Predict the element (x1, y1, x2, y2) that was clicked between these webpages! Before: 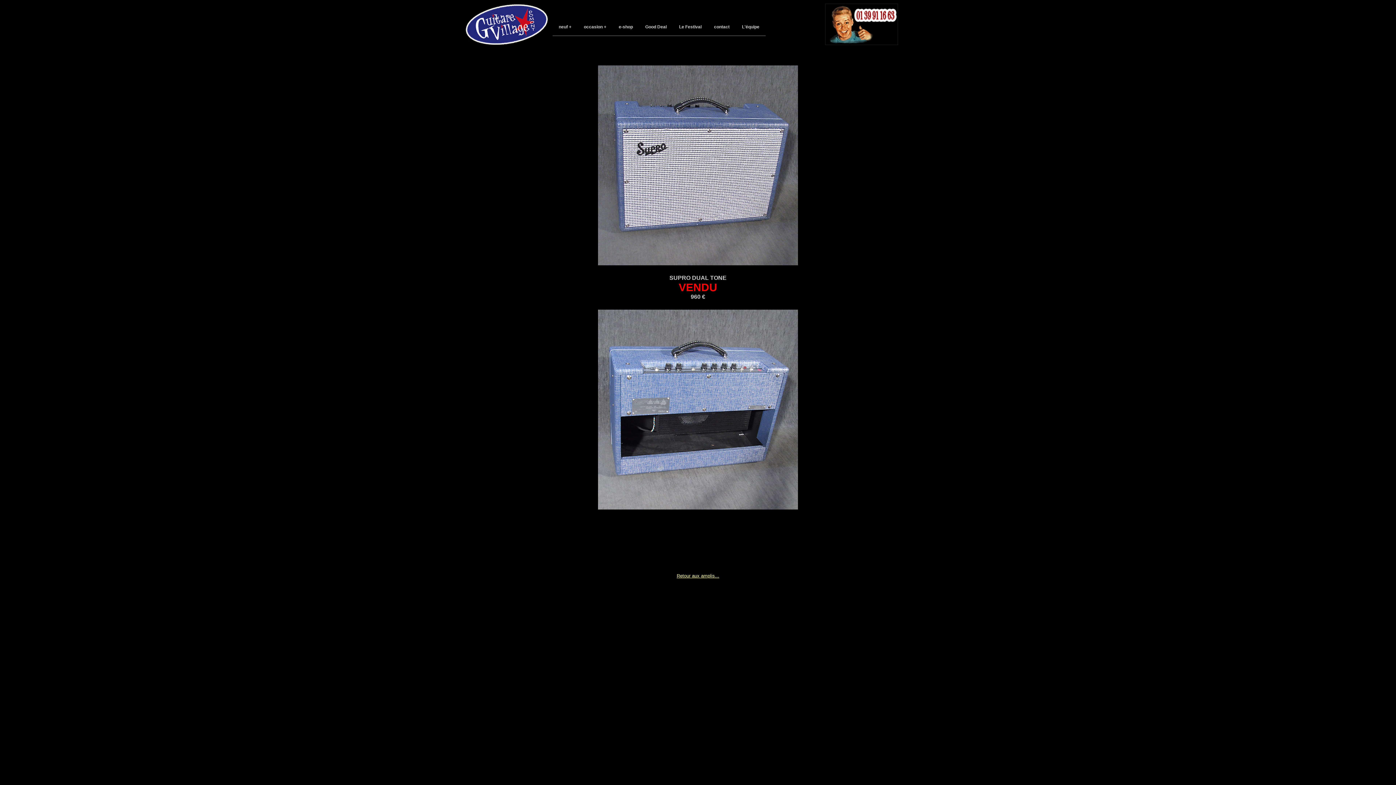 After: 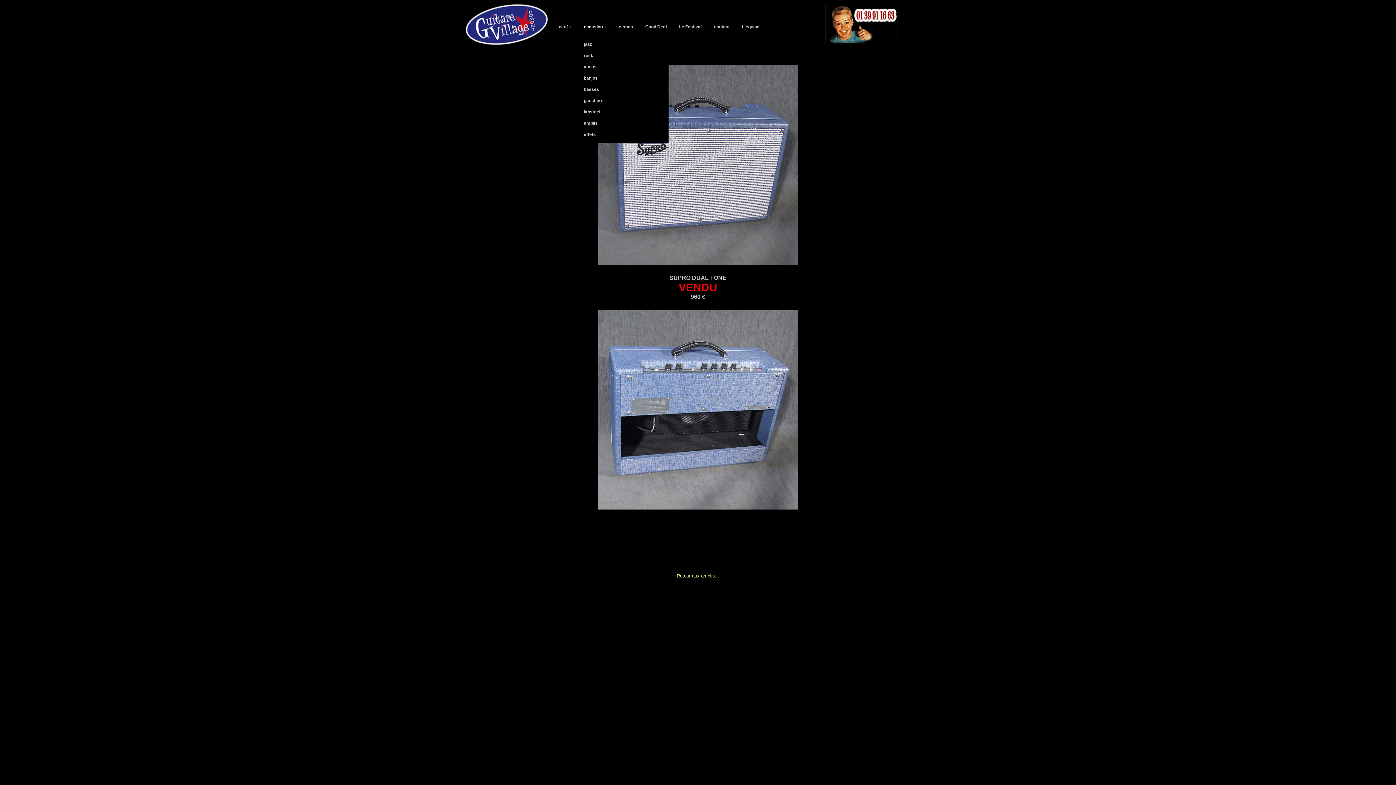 Action: bbox: (584, 24, 606, 29) label: occasion